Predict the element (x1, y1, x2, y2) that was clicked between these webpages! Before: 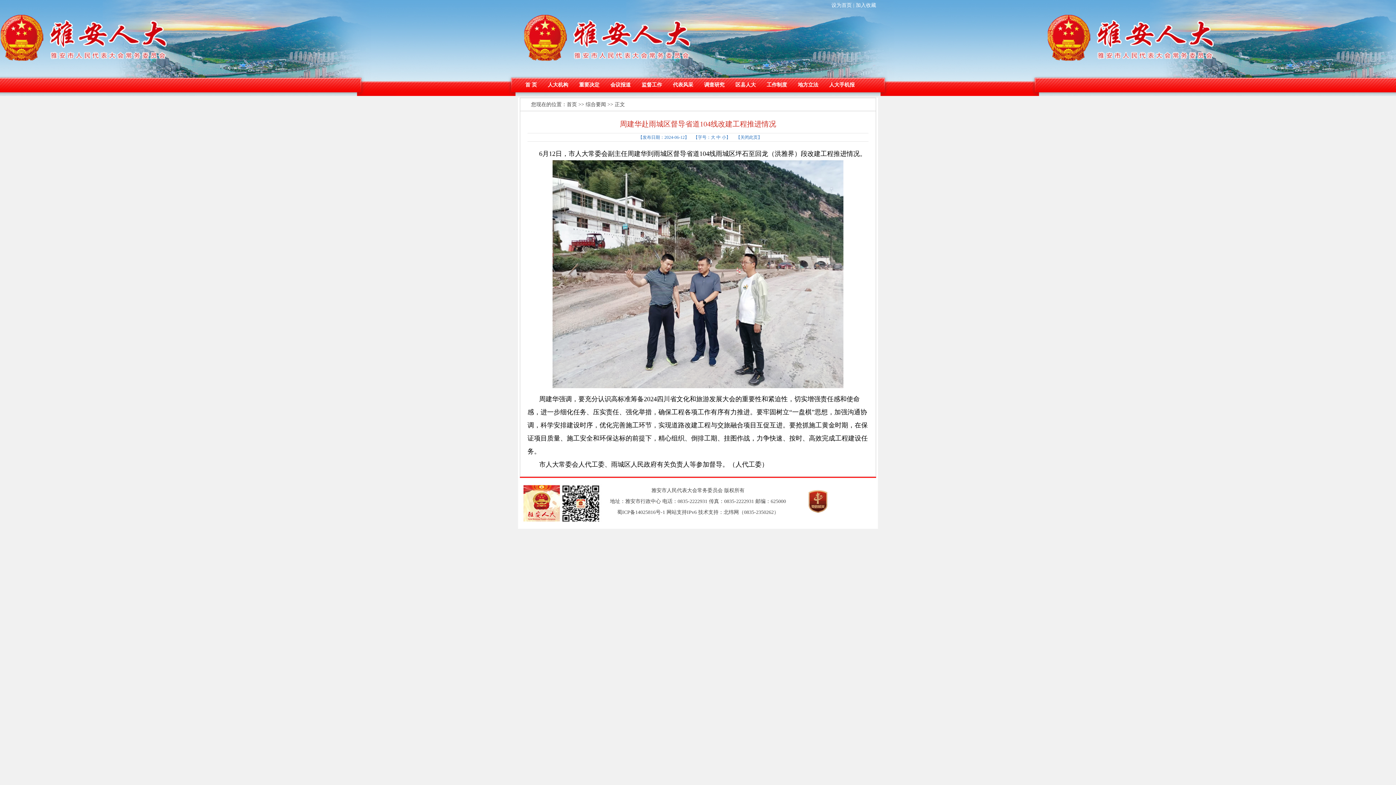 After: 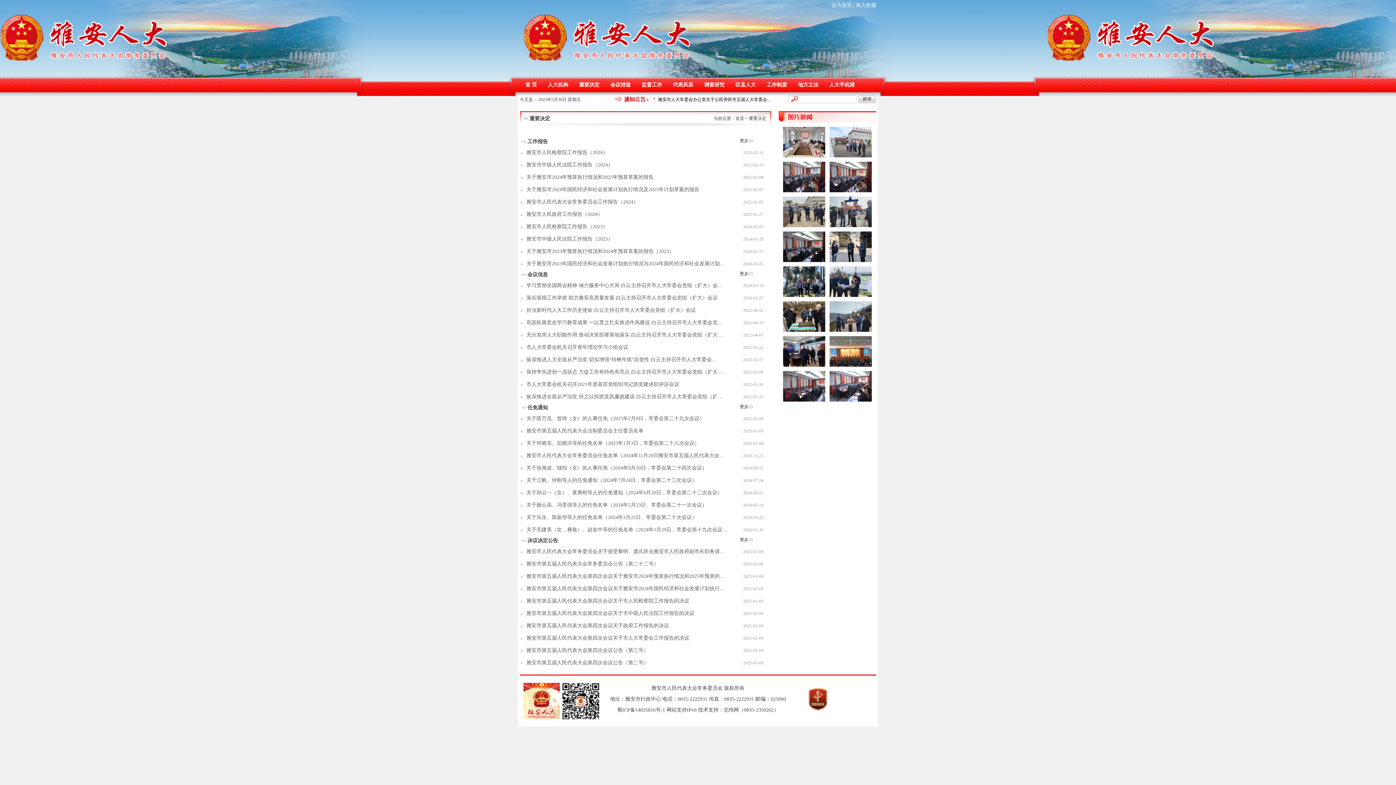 Action: bbox: (579, 82, 599, 87) label: 重要决定